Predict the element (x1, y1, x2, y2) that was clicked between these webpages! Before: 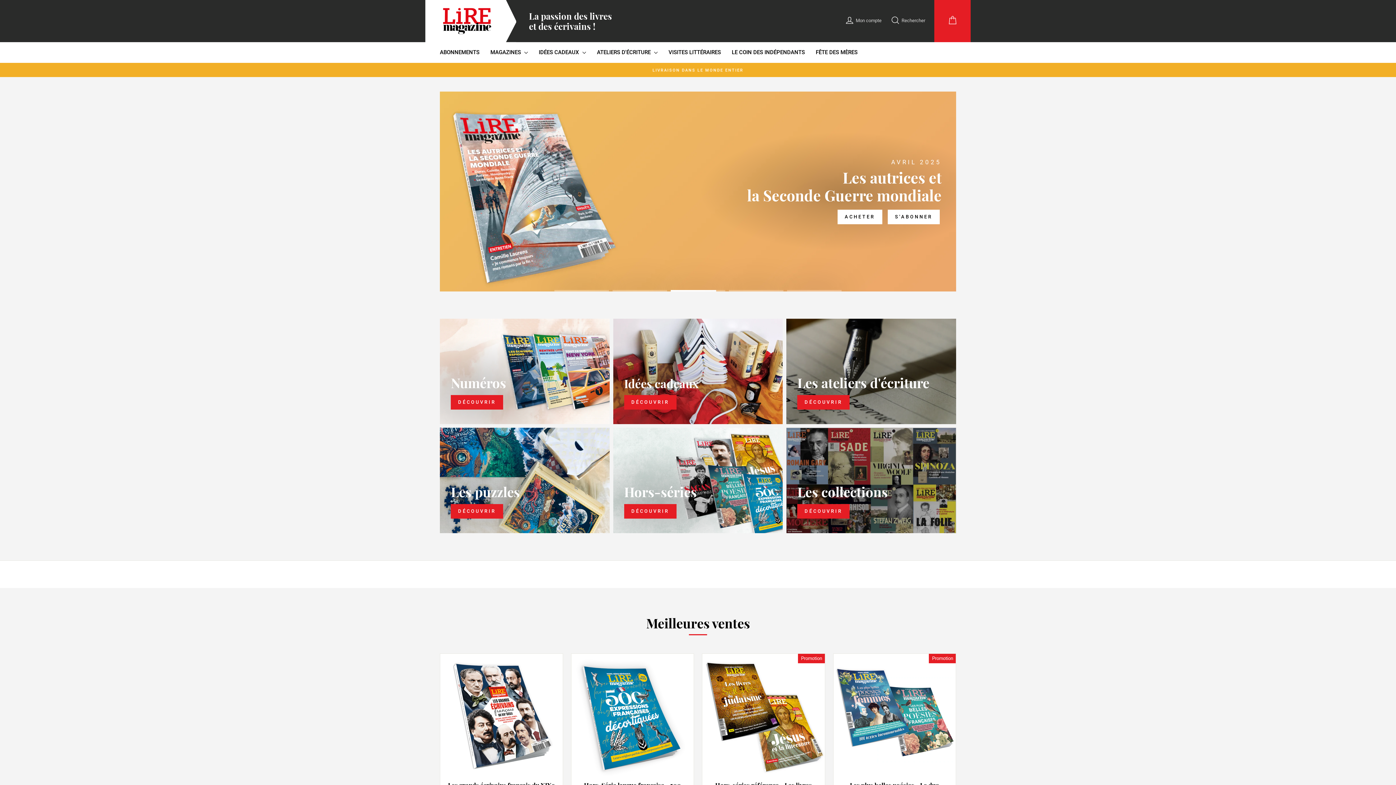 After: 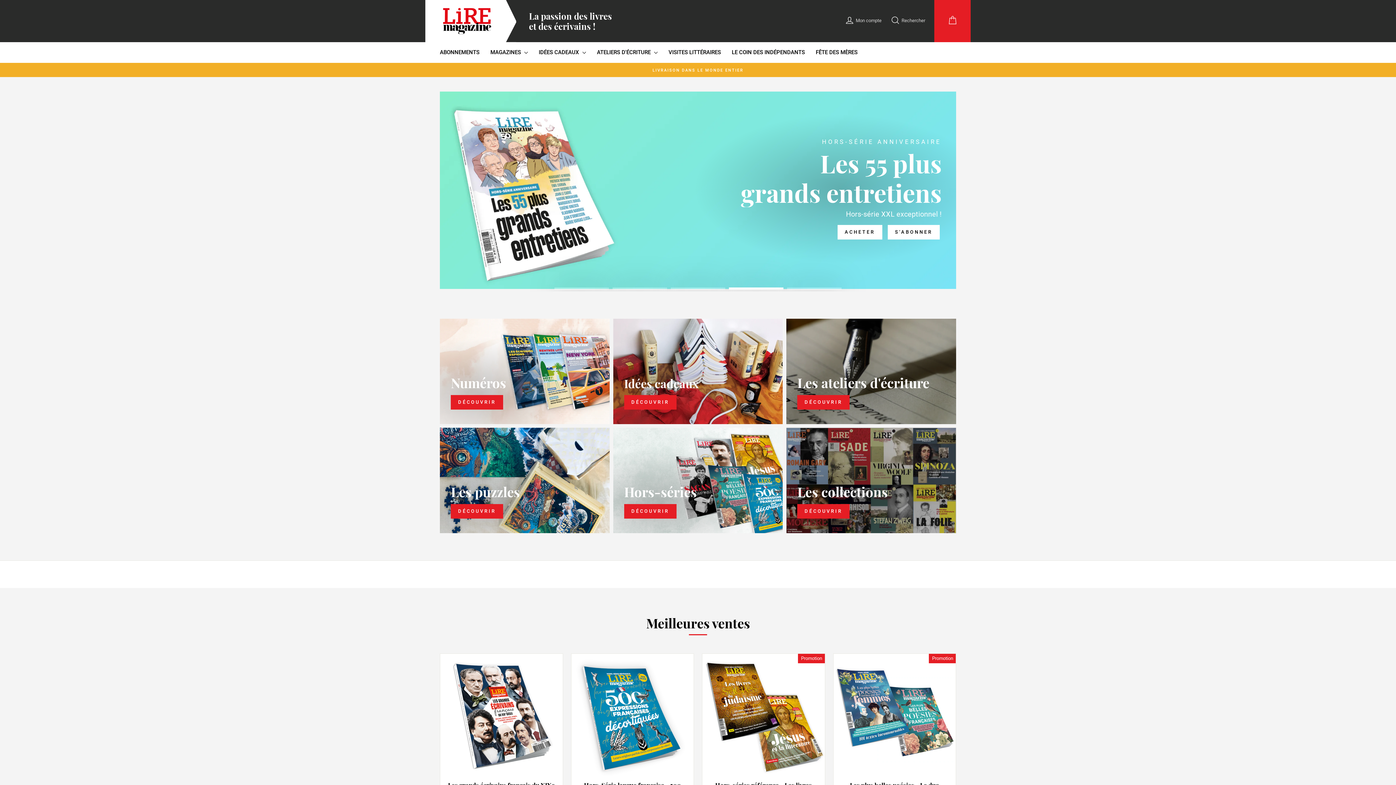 Action: label: 4 bbox: (729, 287, 783, 294)